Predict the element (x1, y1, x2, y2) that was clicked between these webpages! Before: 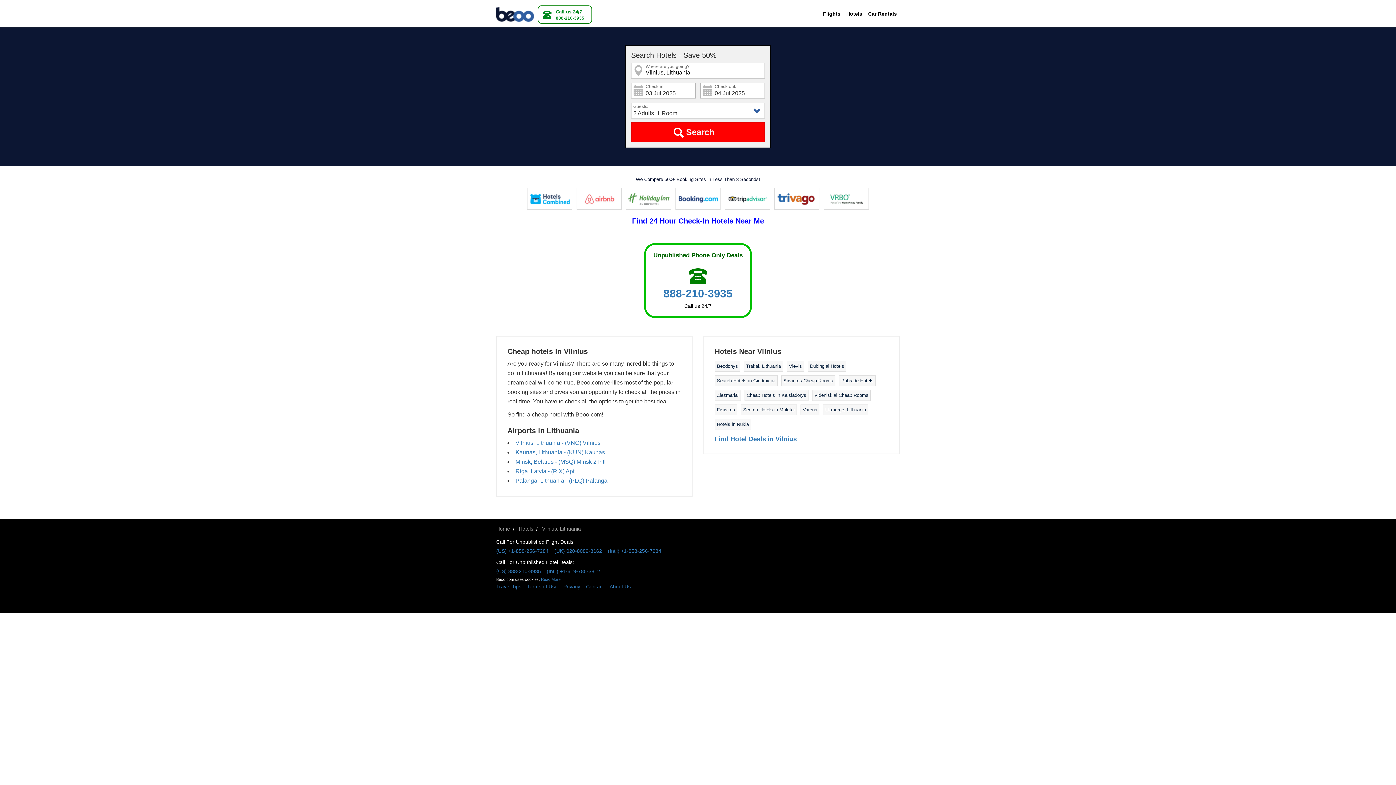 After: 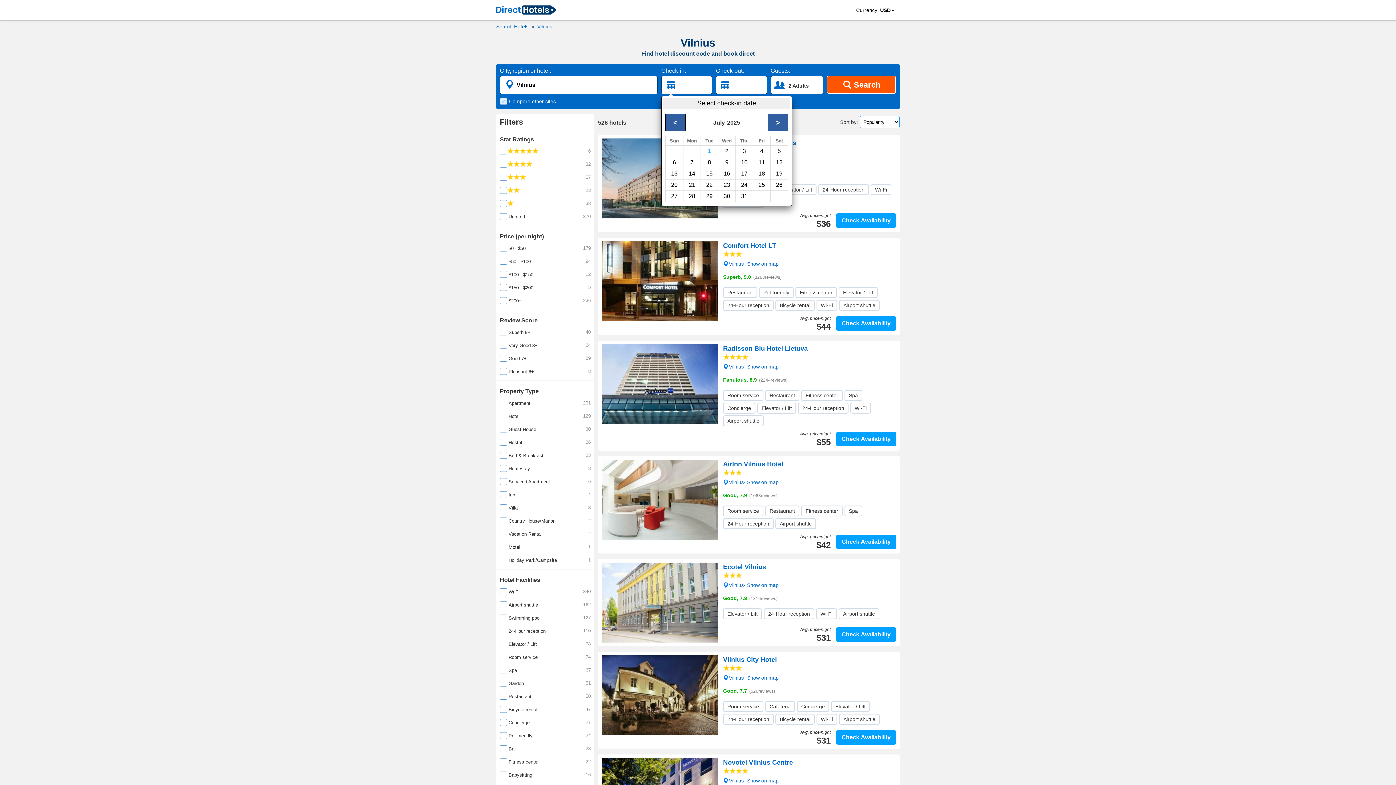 Action: bbox: (714, 435, 797, 442) label: Find Hotel Deals in Vilnius